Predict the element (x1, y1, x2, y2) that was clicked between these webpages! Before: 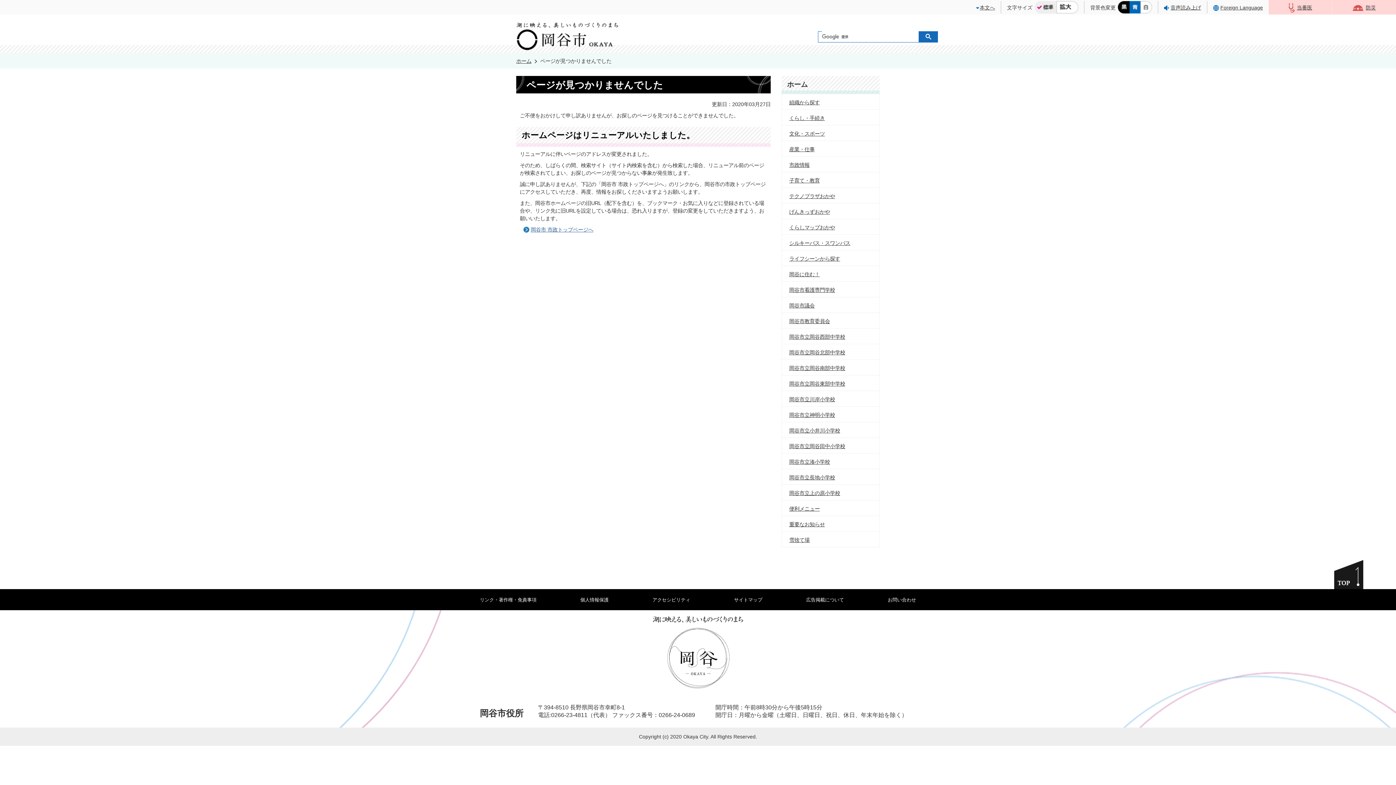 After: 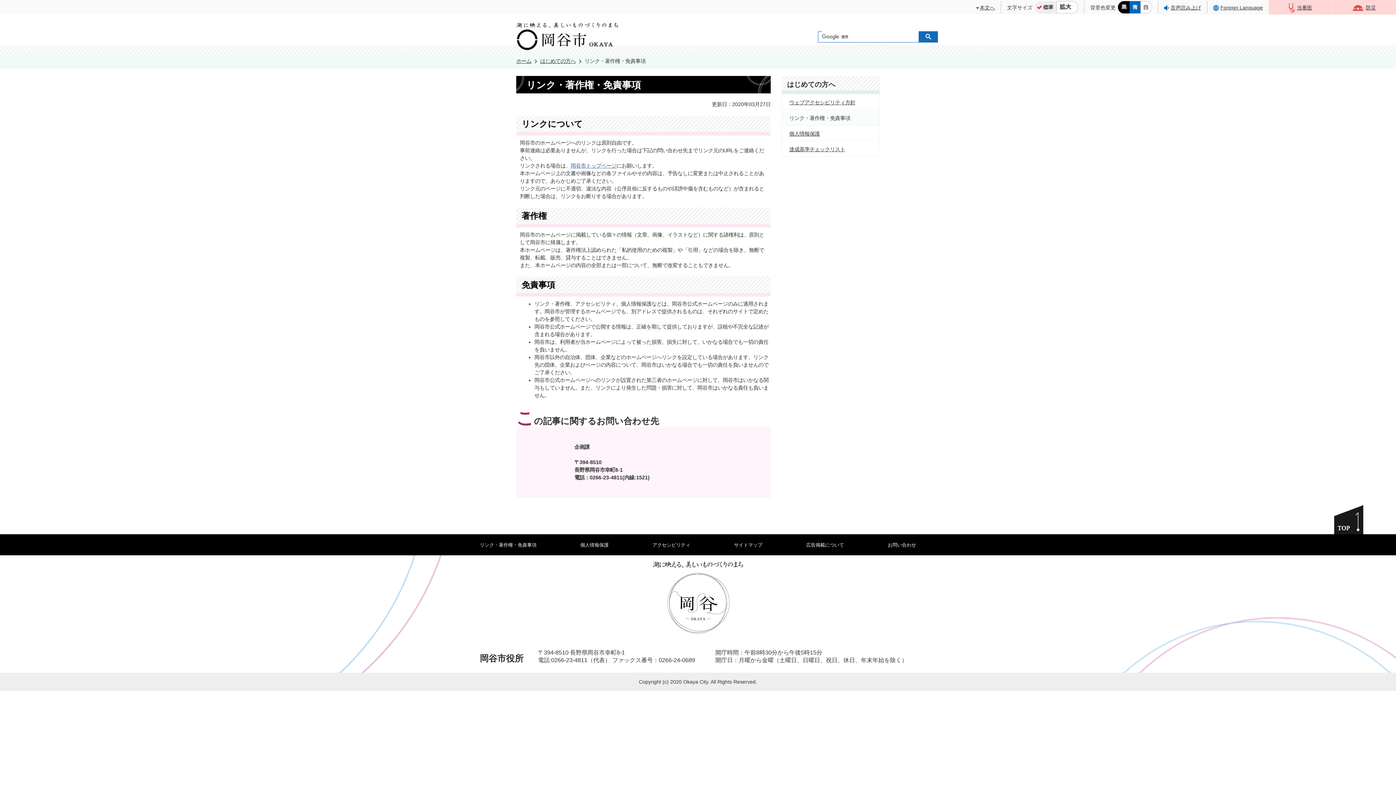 Action: label: リンク・著作権・免責事項 bbox: (480, 597, 536, 602)